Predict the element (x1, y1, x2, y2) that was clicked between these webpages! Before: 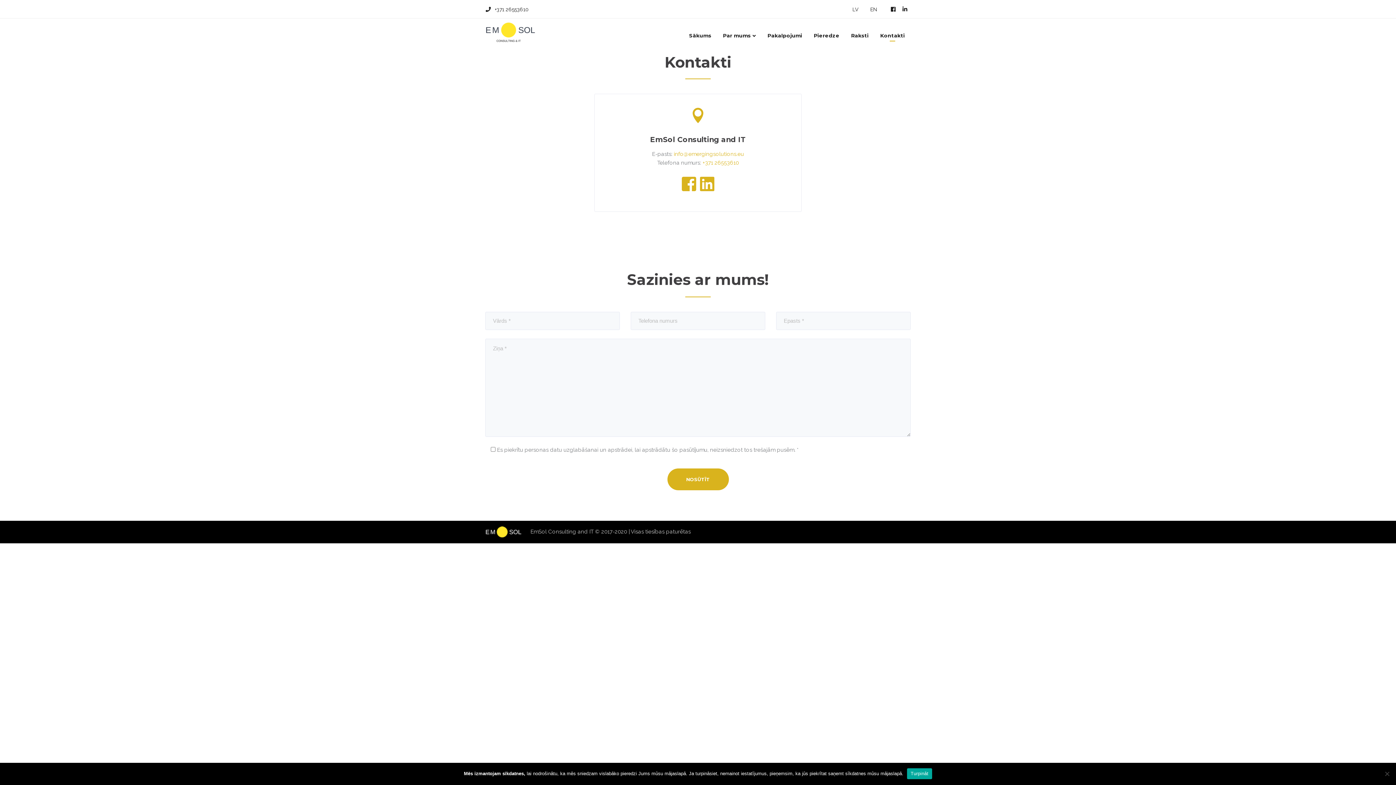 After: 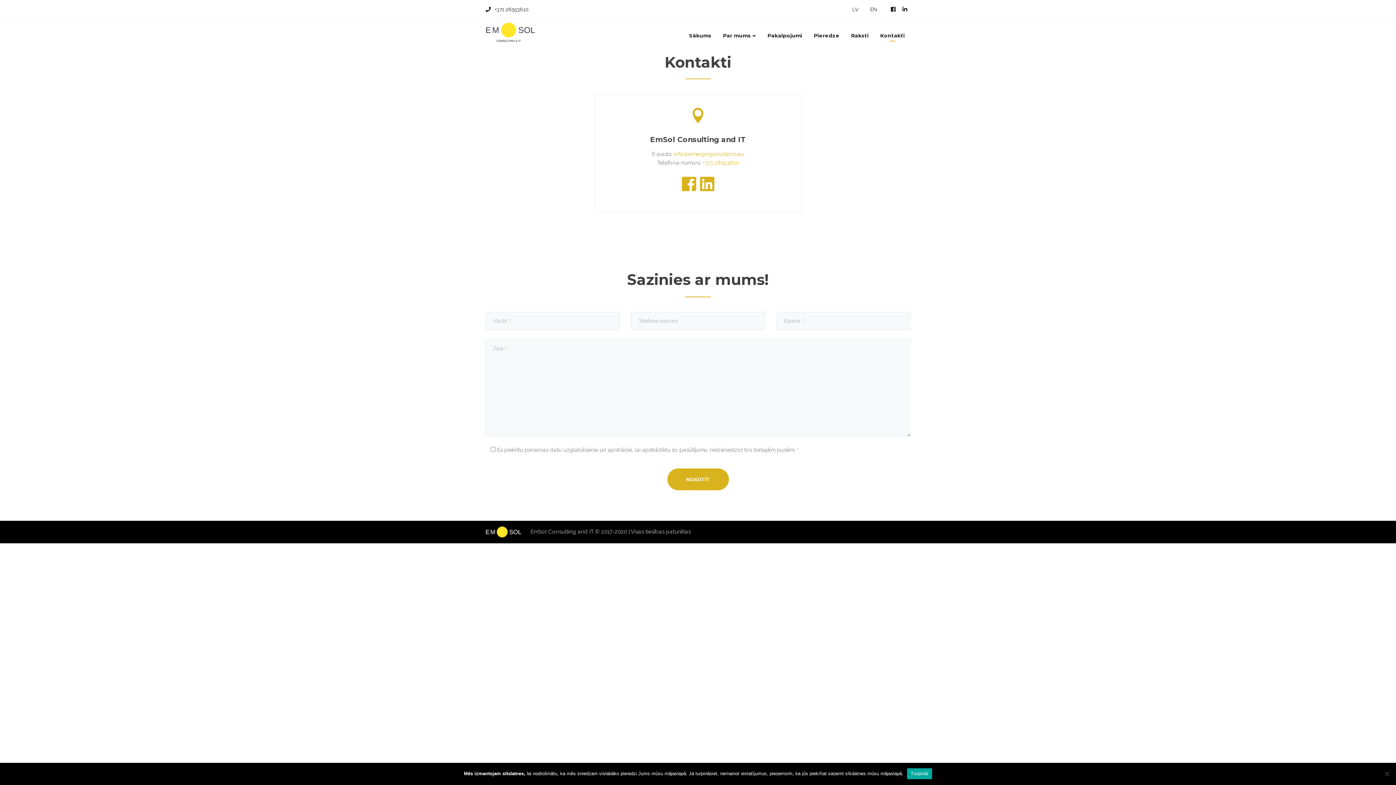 Action: bbox: (650, 135, 746, 144) label: EmSol Consulting and IT